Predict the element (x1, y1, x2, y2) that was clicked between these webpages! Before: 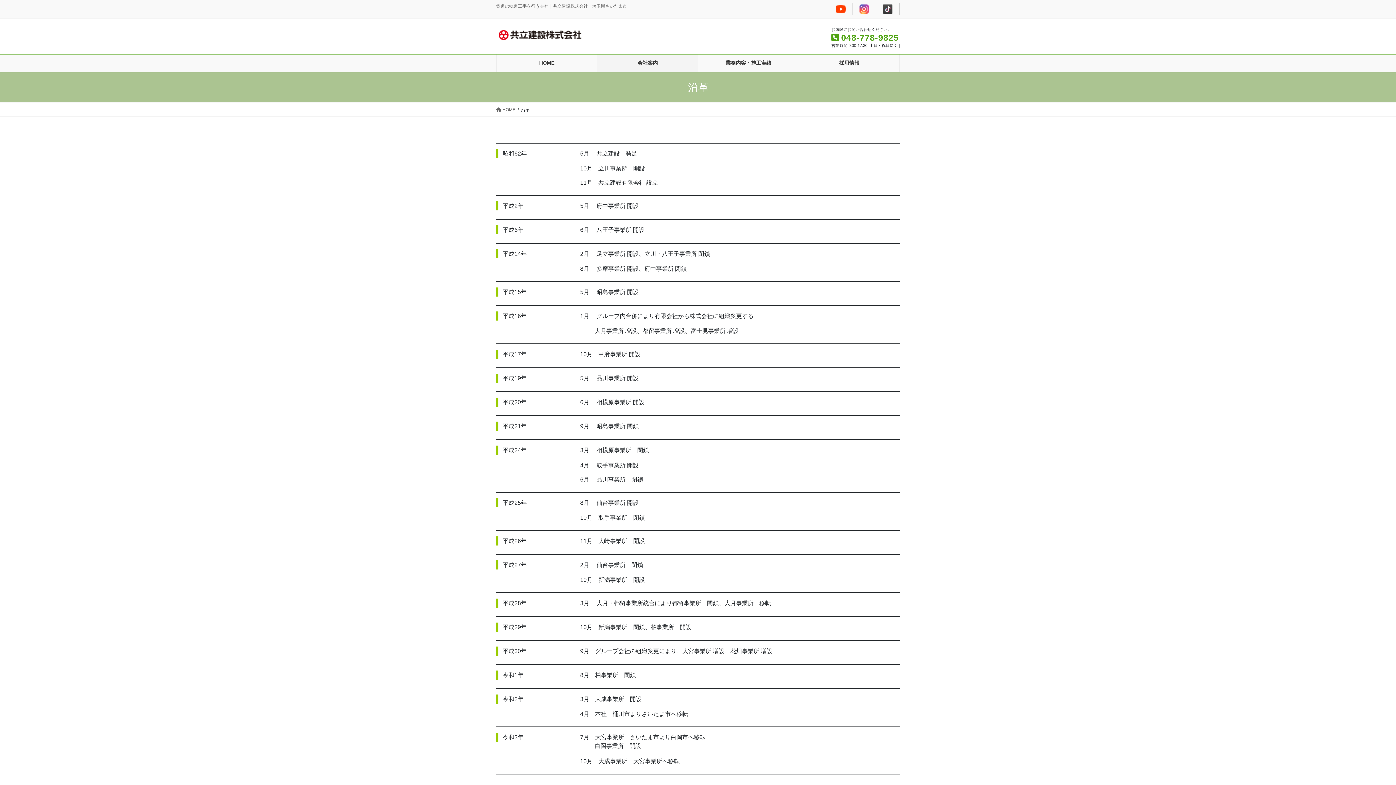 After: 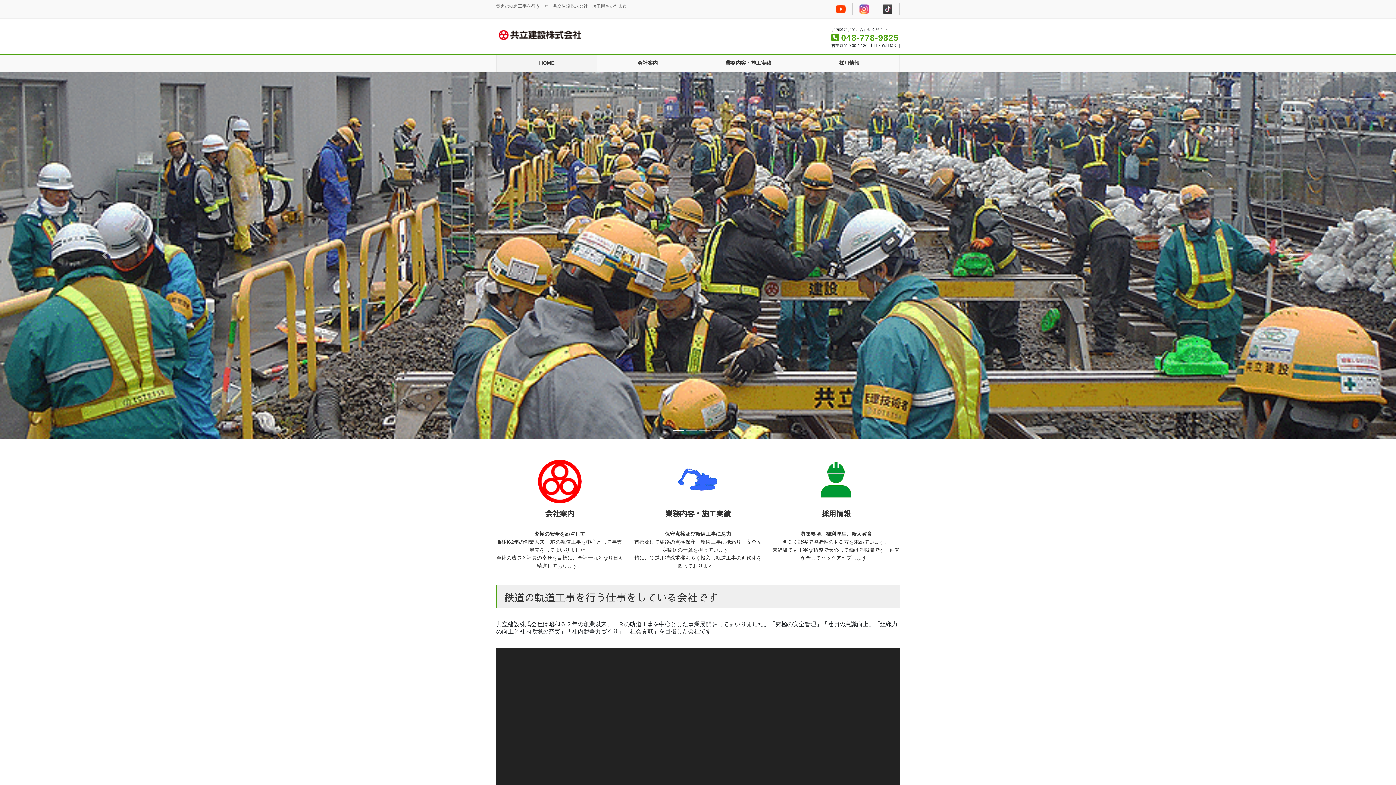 Action: label: HOME bbox: (496, 54, 597, 71)